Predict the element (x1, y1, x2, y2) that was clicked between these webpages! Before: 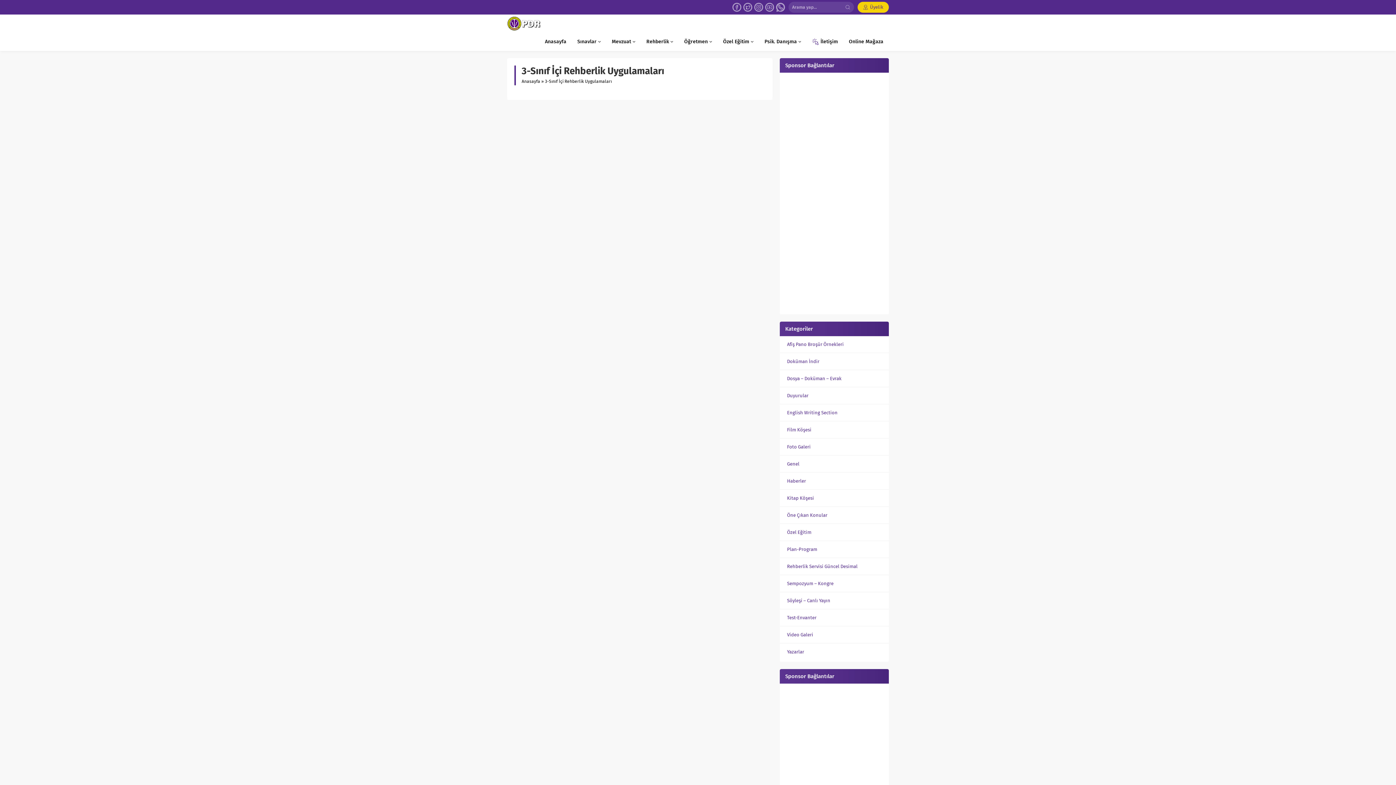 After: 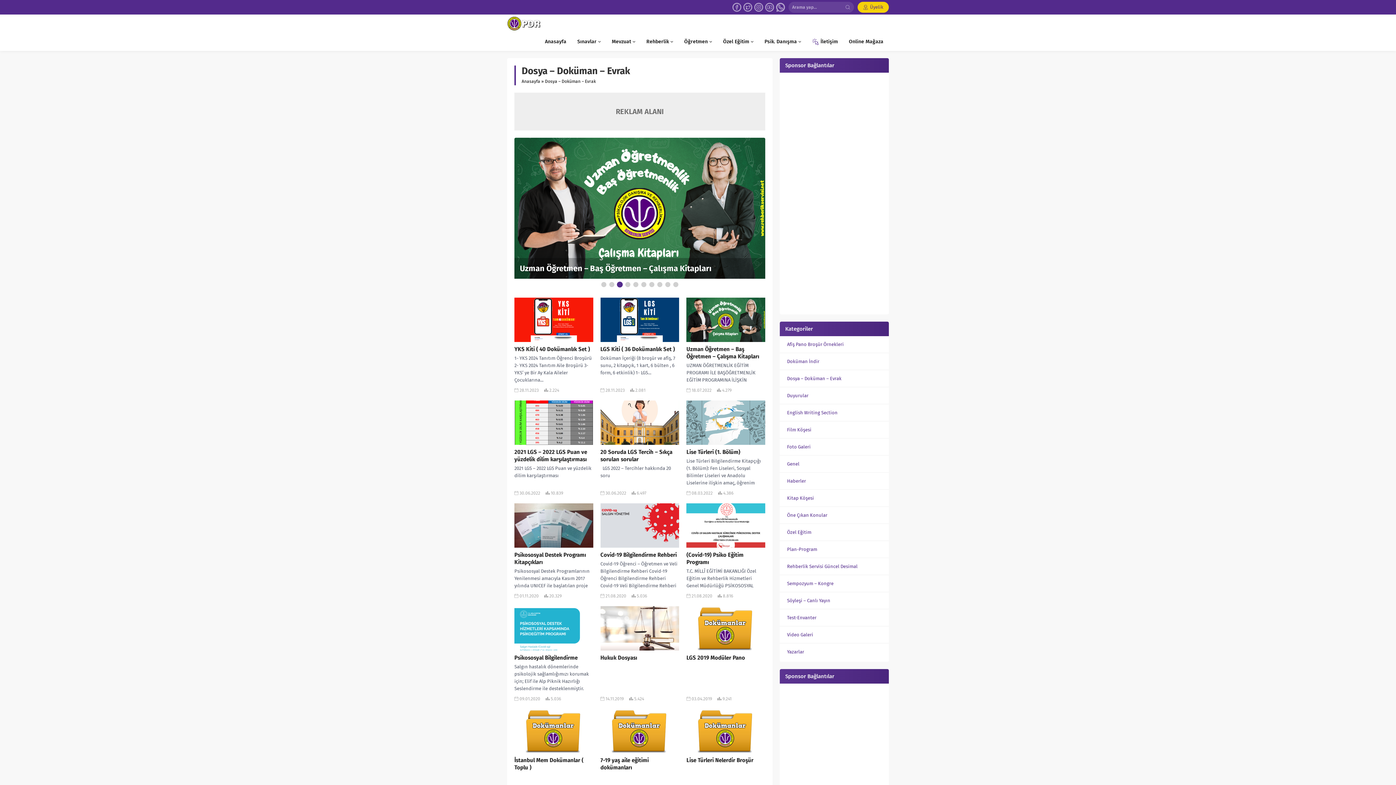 Action: bbox: (787, 376, 841, 381) label: Dosya – Doküman – Evrak